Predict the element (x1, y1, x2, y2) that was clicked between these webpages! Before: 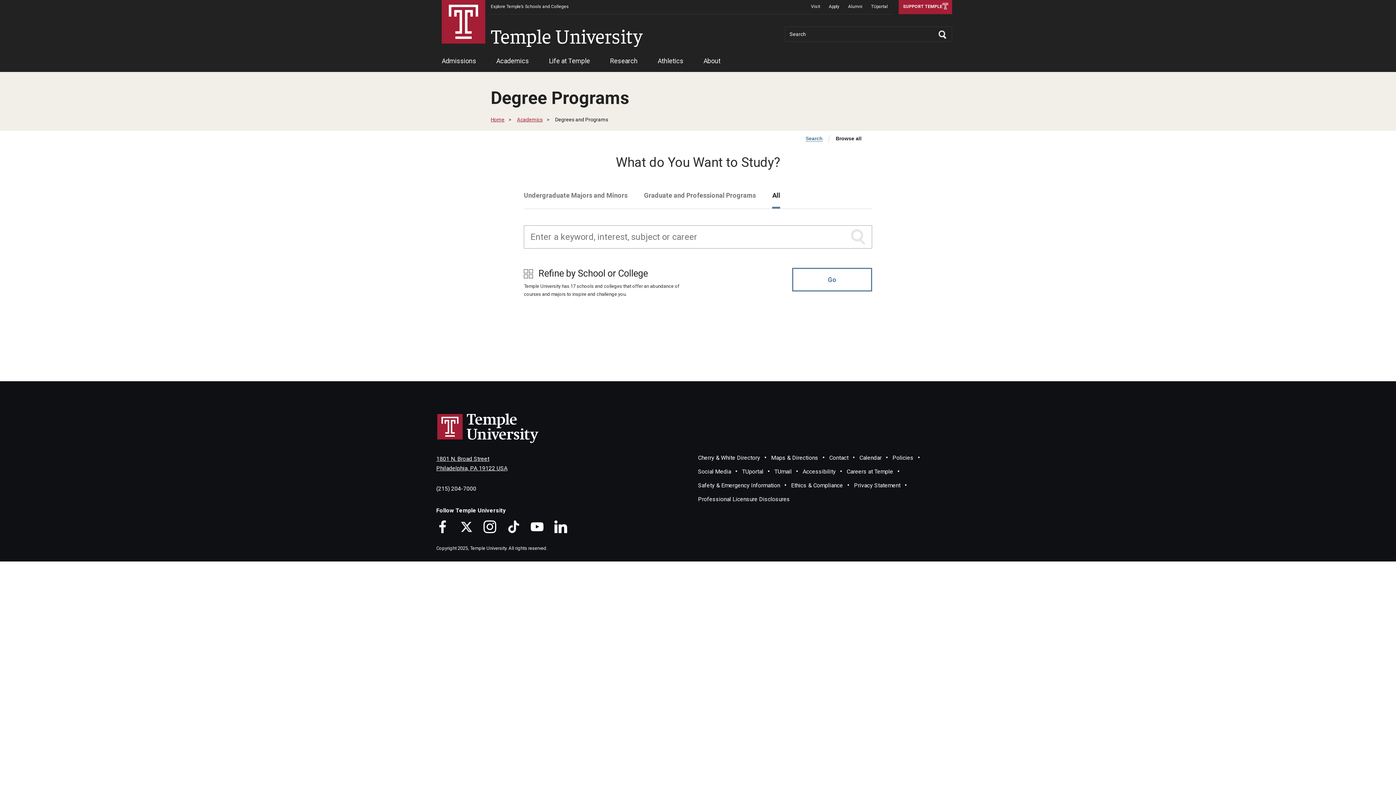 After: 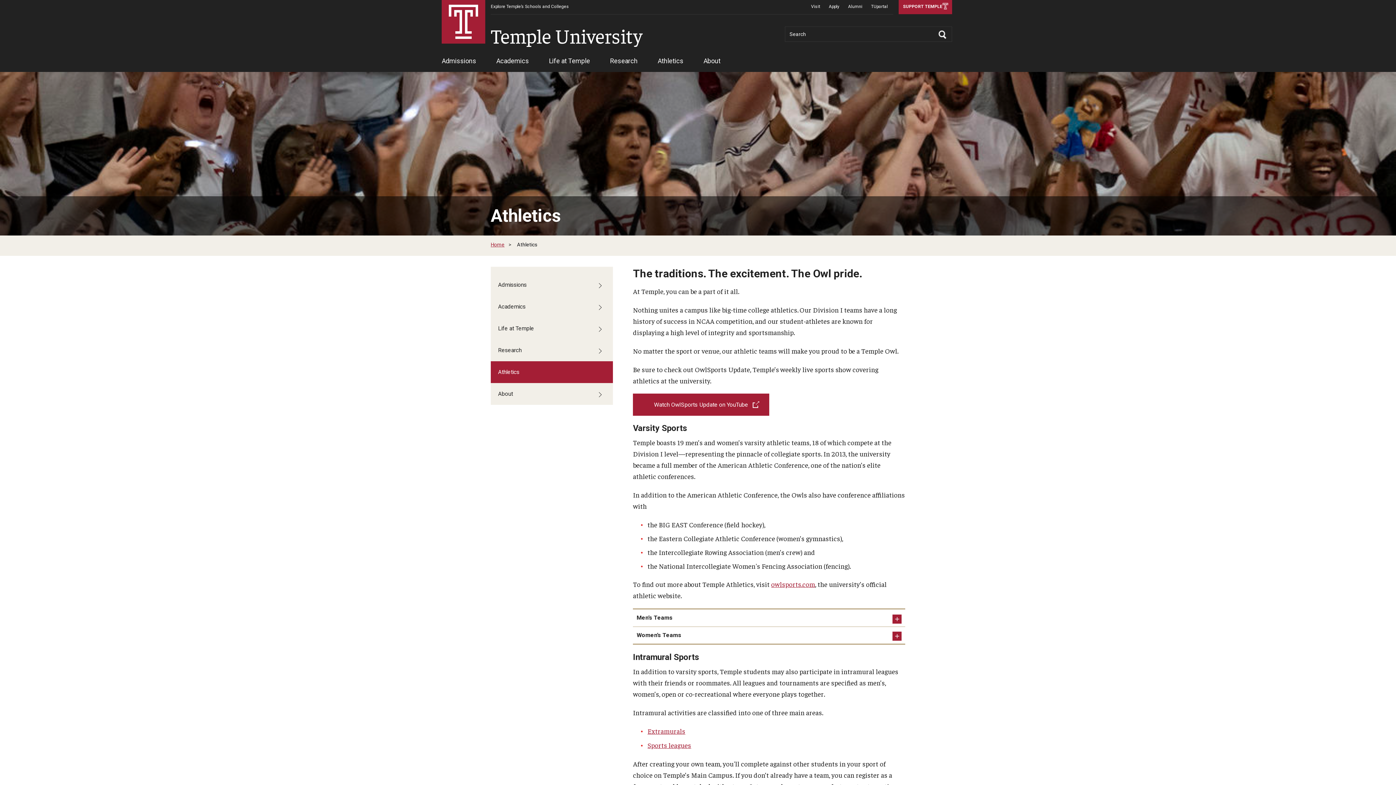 Action: label: Athletics bbox: (657, 53, 683, 72)